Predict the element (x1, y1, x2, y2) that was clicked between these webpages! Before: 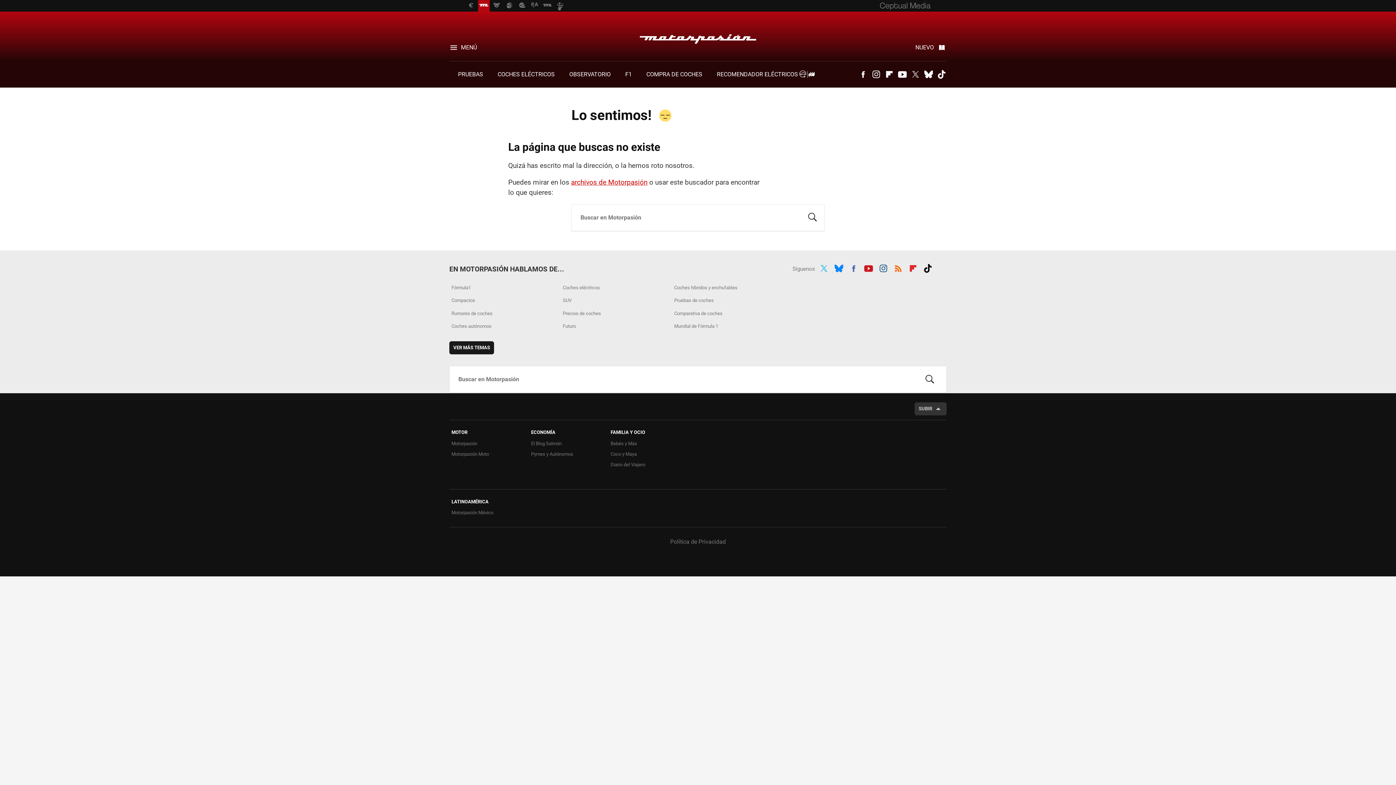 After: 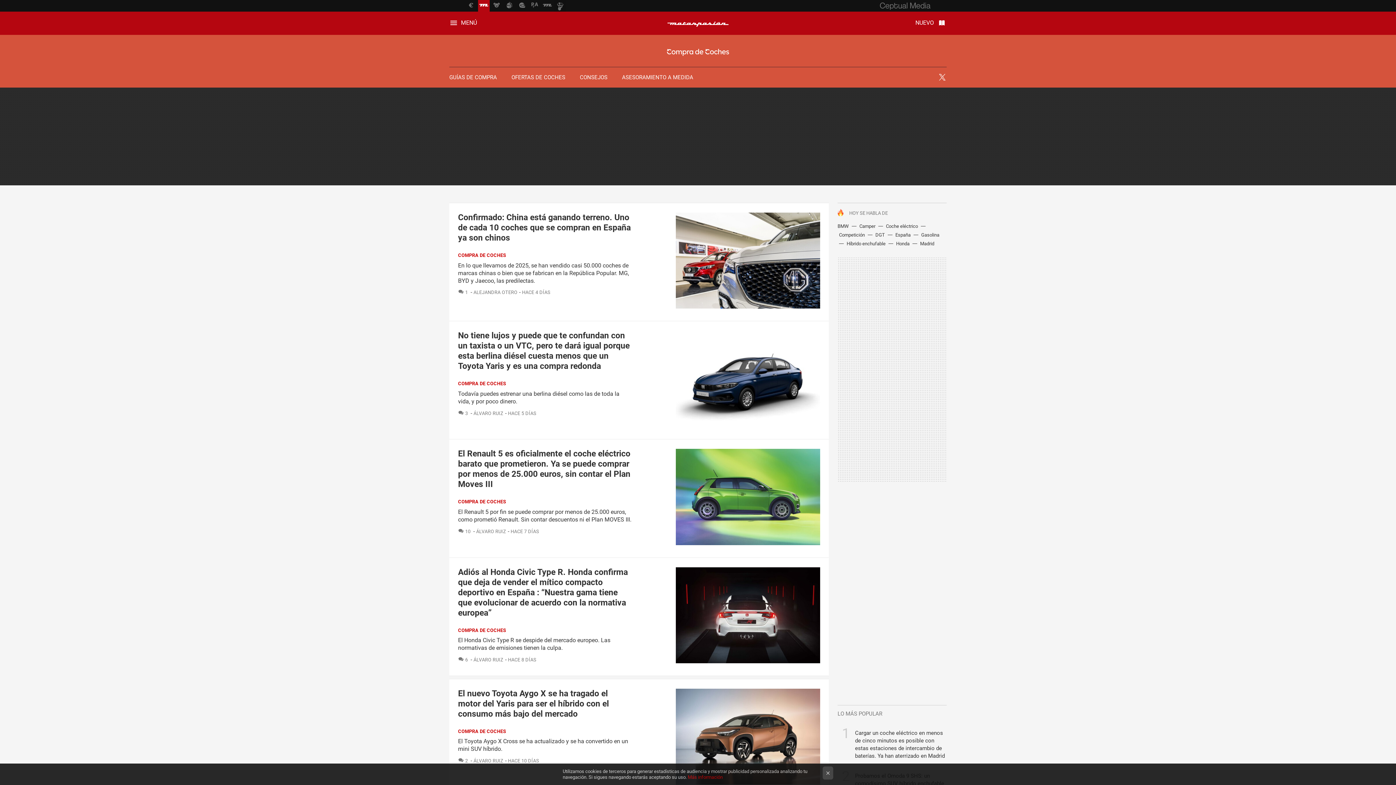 Action: bbox: (646, 70, 702, 77) label: COMPRA DE COCHES